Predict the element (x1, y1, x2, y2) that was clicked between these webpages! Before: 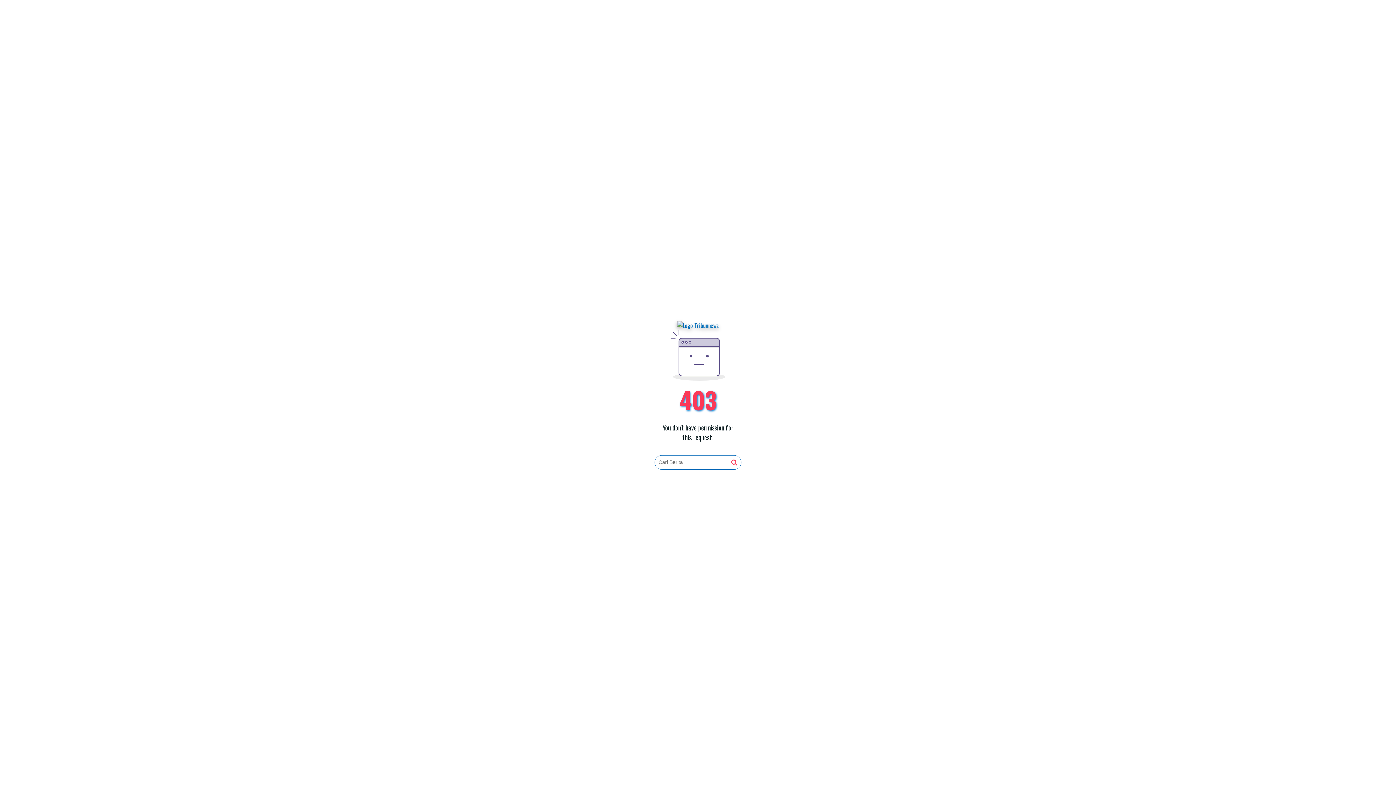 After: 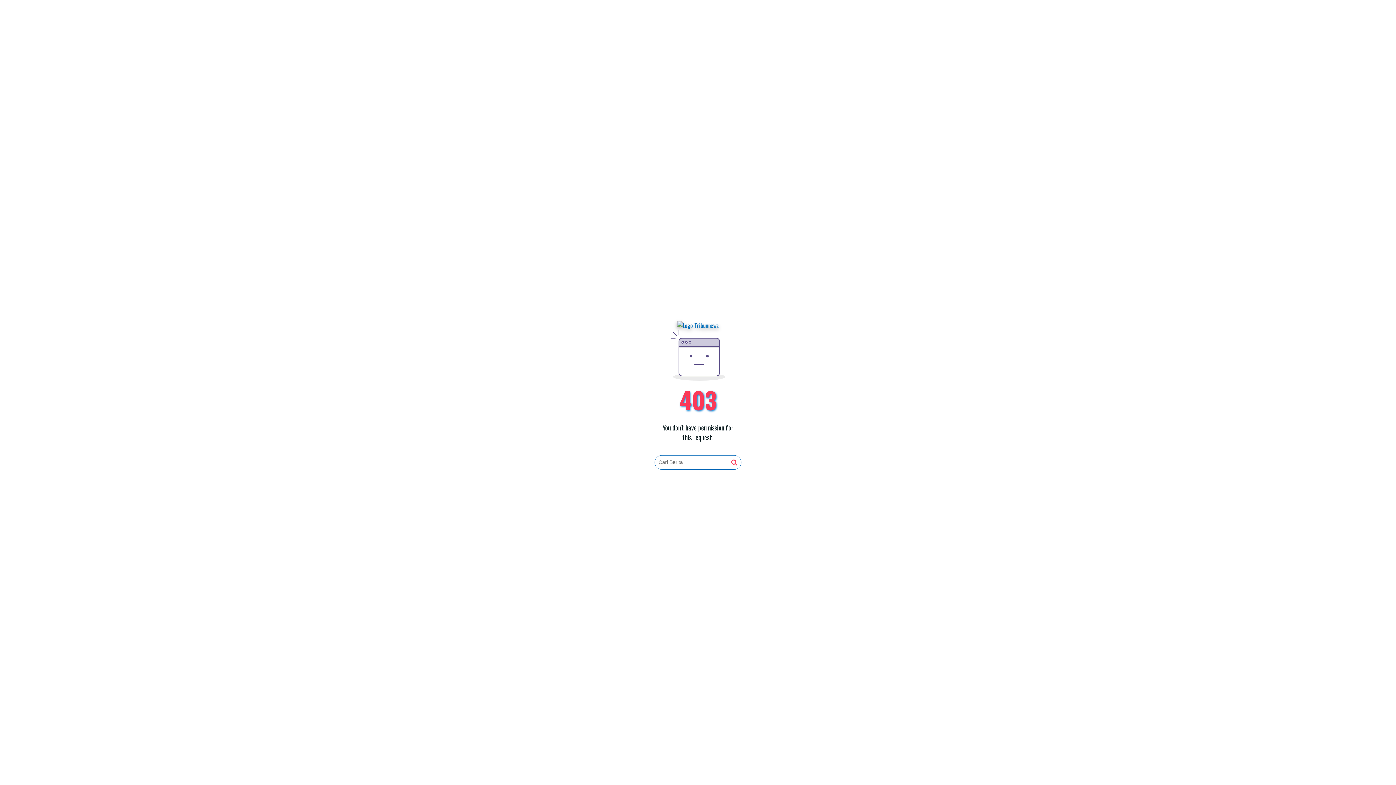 Action: bbox: (677, 321, 719, 330)